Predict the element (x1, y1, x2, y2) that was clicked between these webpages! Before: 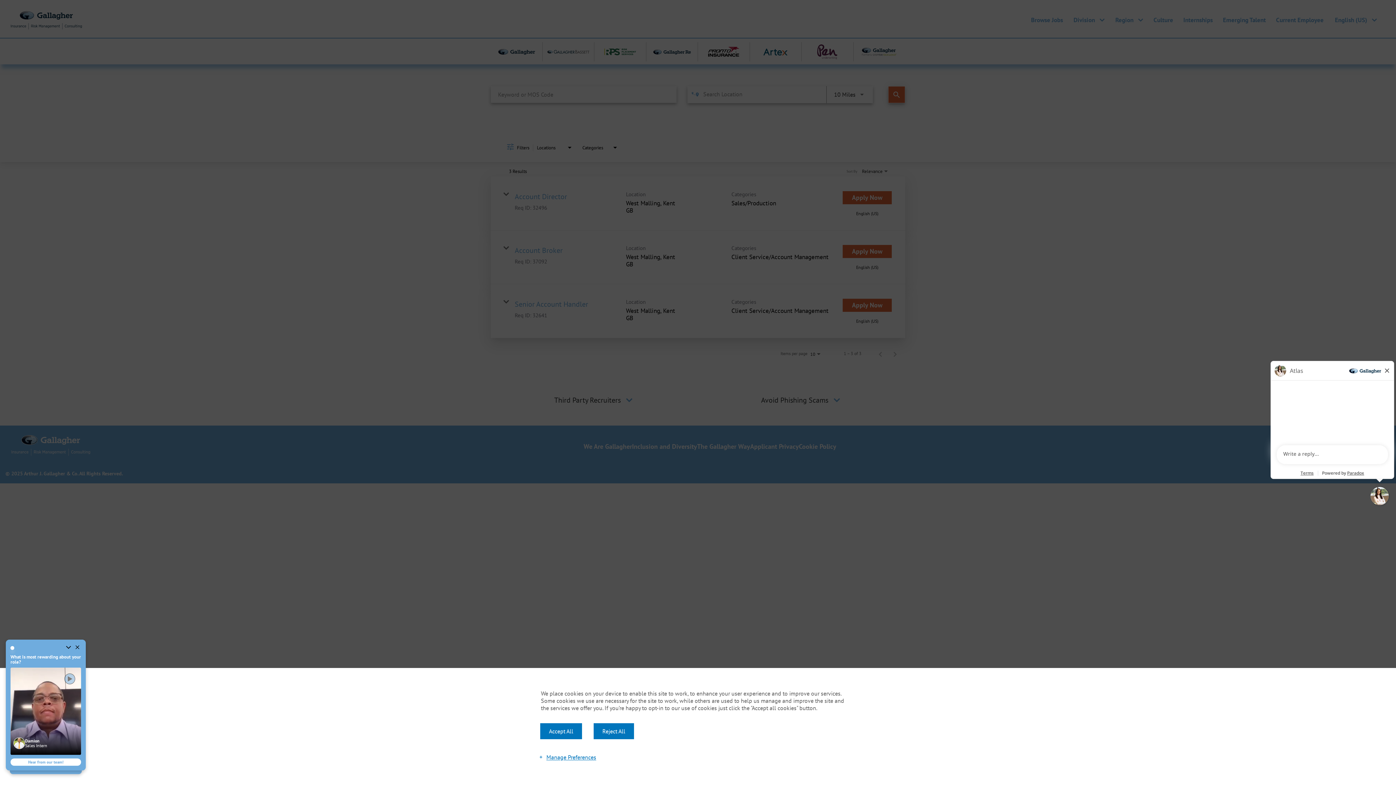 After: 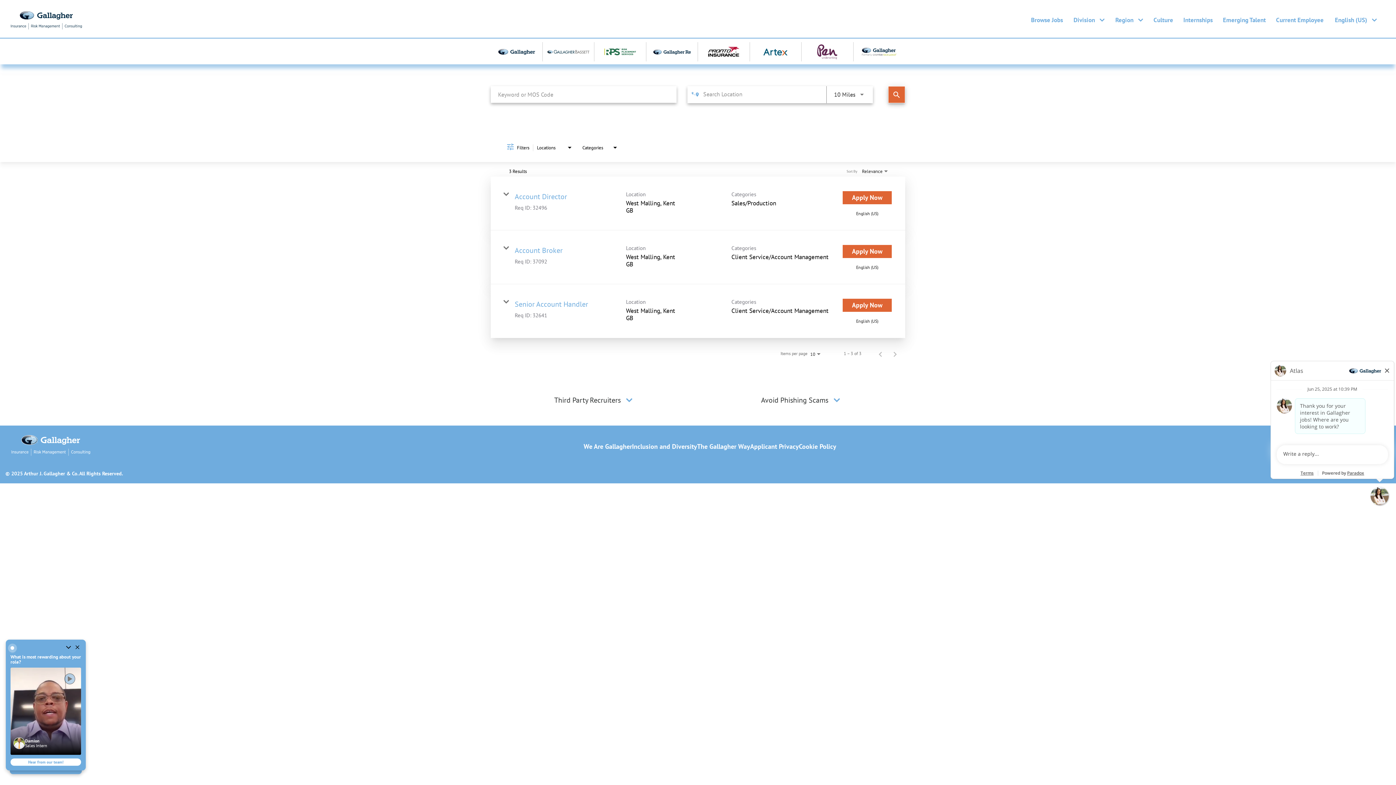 Action: label: Accept All bbox: (540, 723, 582, 739)